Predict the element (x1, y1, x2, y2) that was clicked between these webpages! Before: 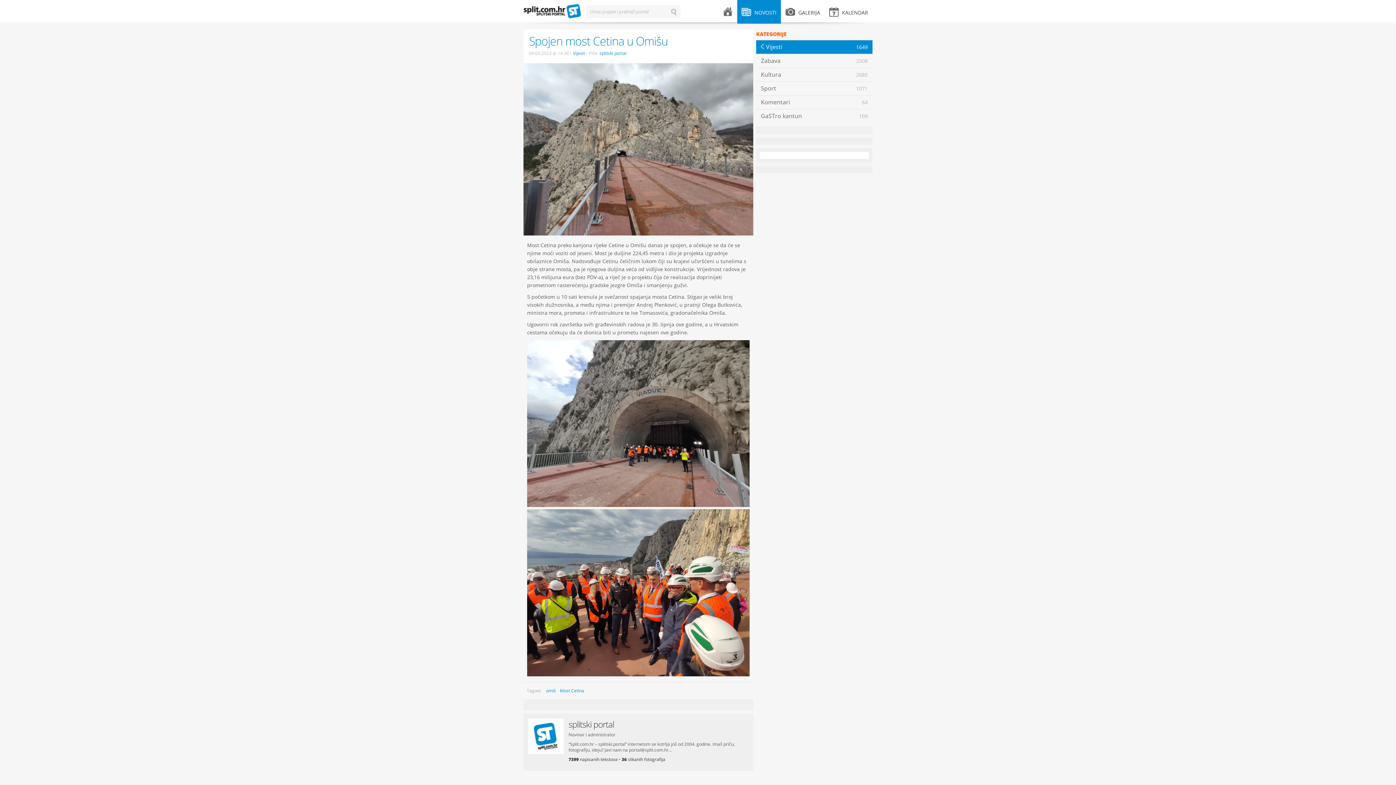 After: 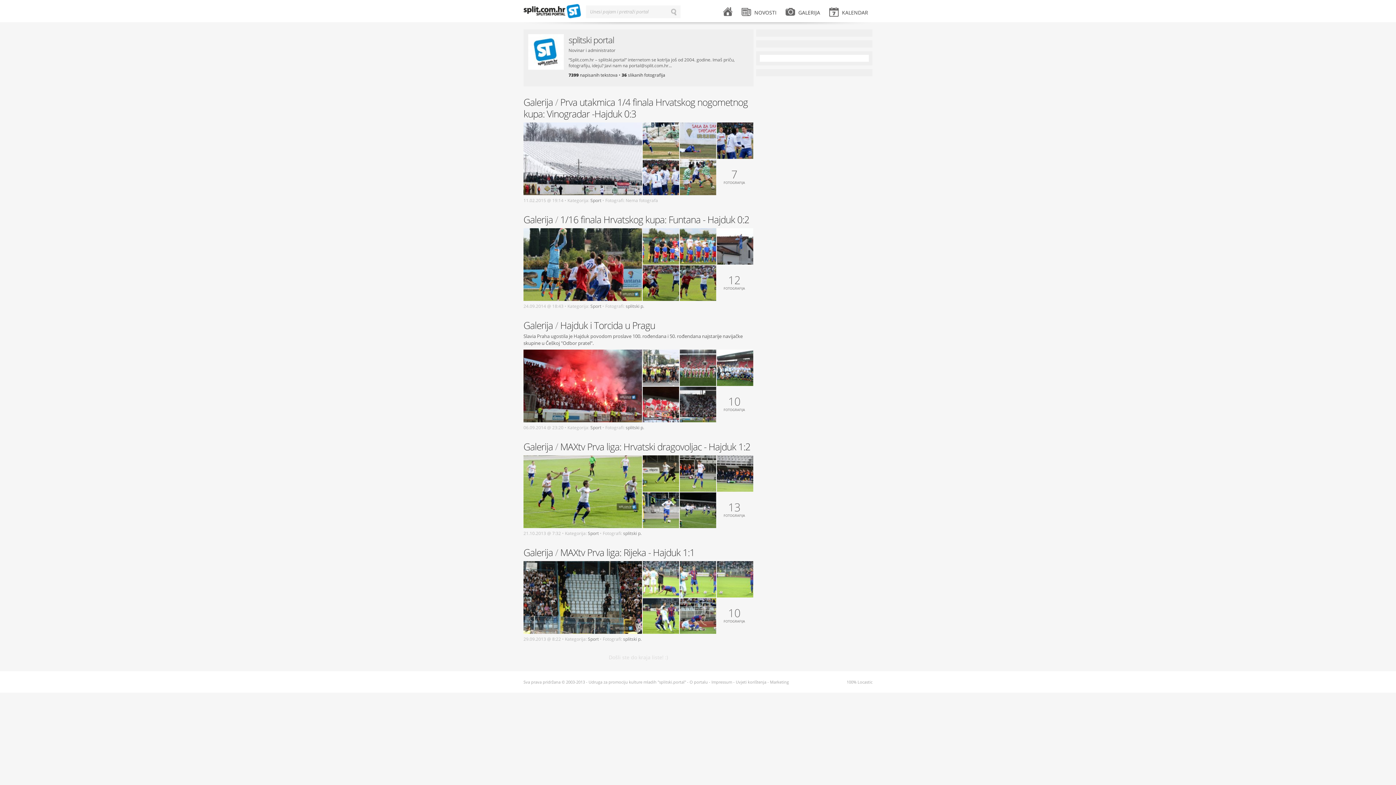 Action: bbox: (621, 756, 665, 762) label: 36 slikanih fotografija